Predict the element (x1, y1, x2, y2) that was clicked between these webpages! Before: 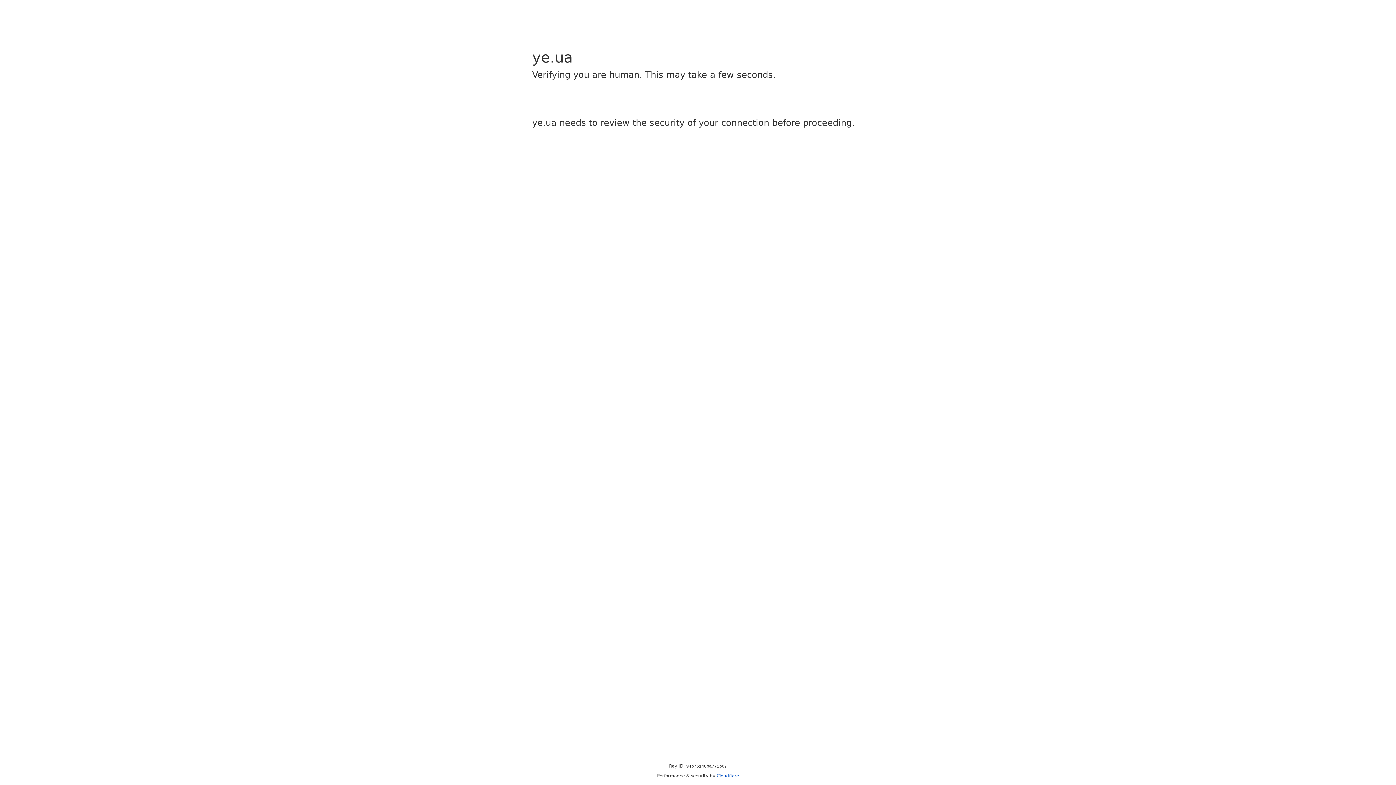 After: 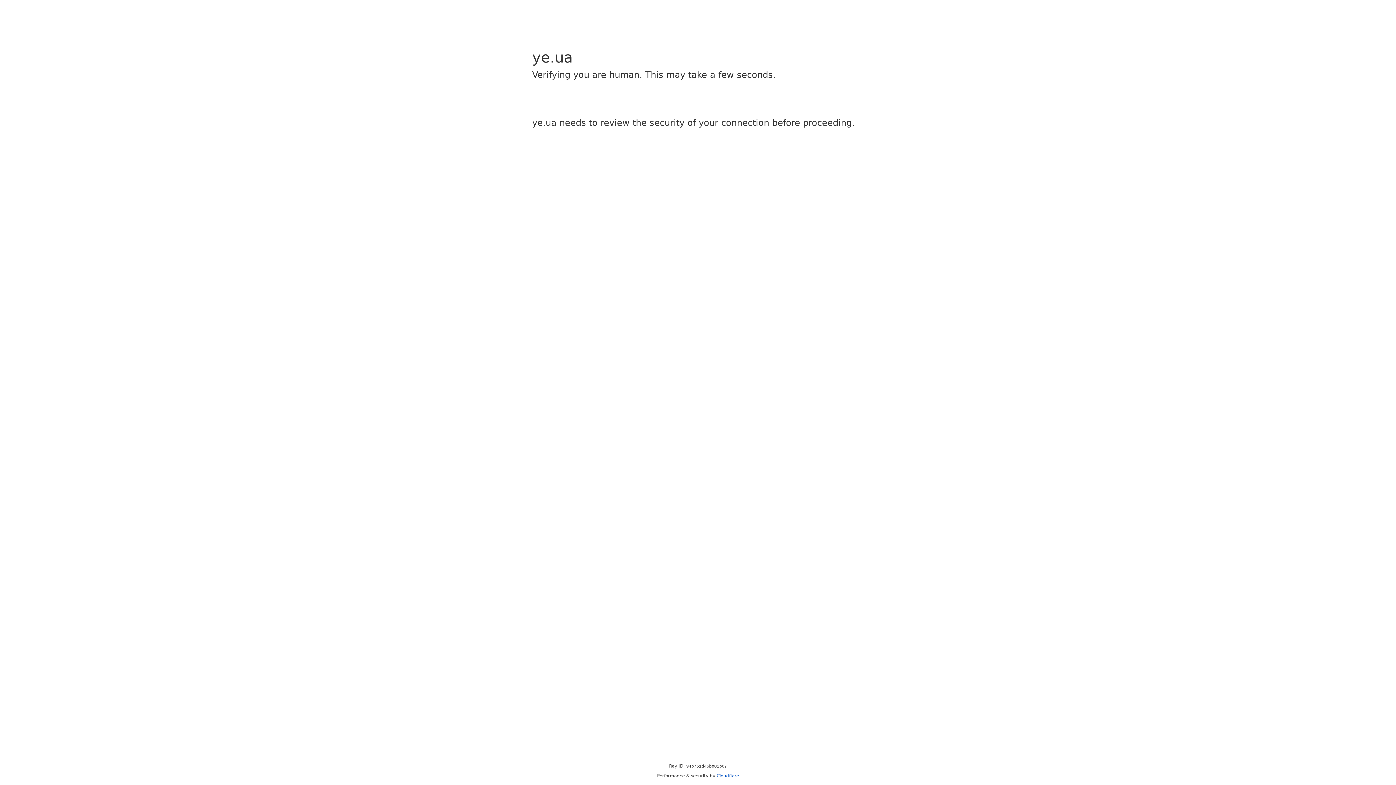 Action: label: Cloudflare bbox: (716, 773, 739, 778)